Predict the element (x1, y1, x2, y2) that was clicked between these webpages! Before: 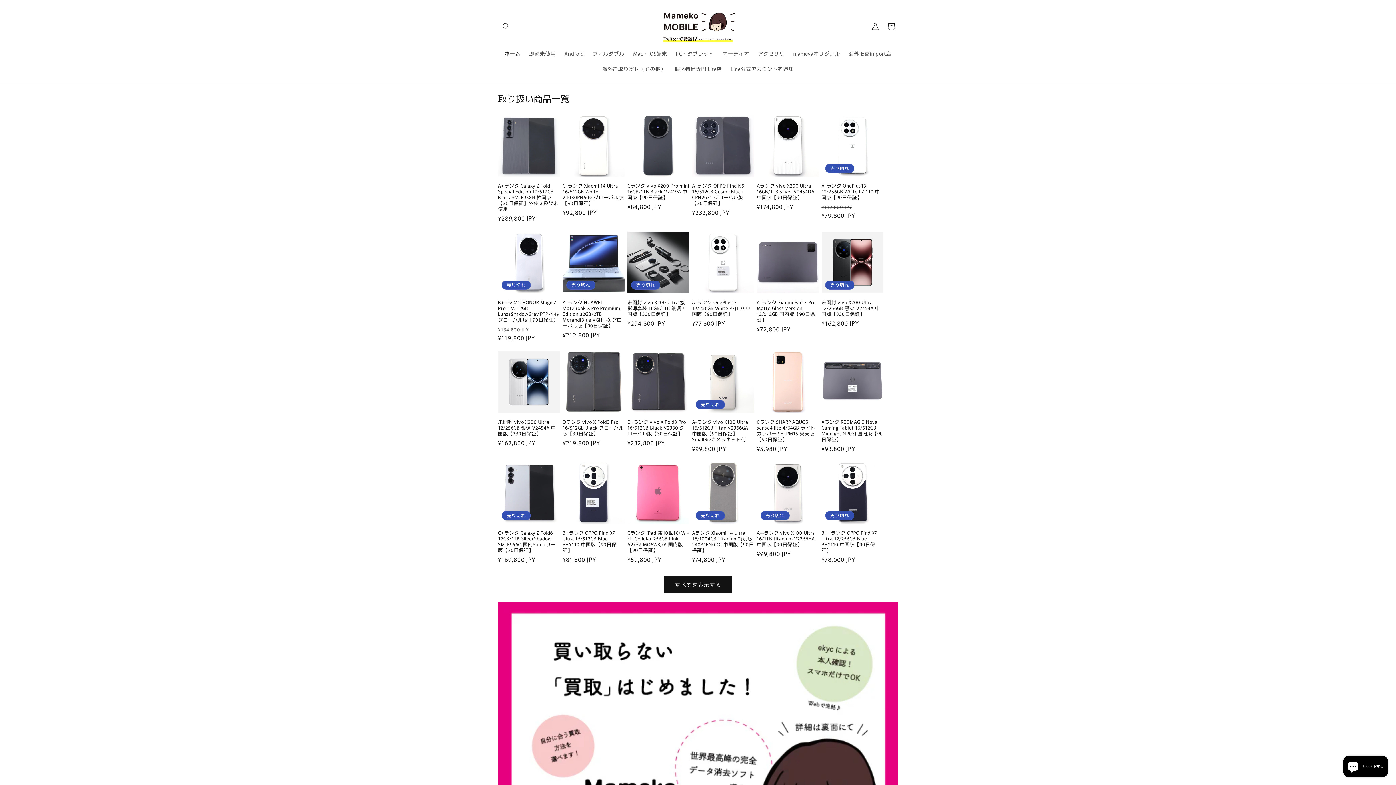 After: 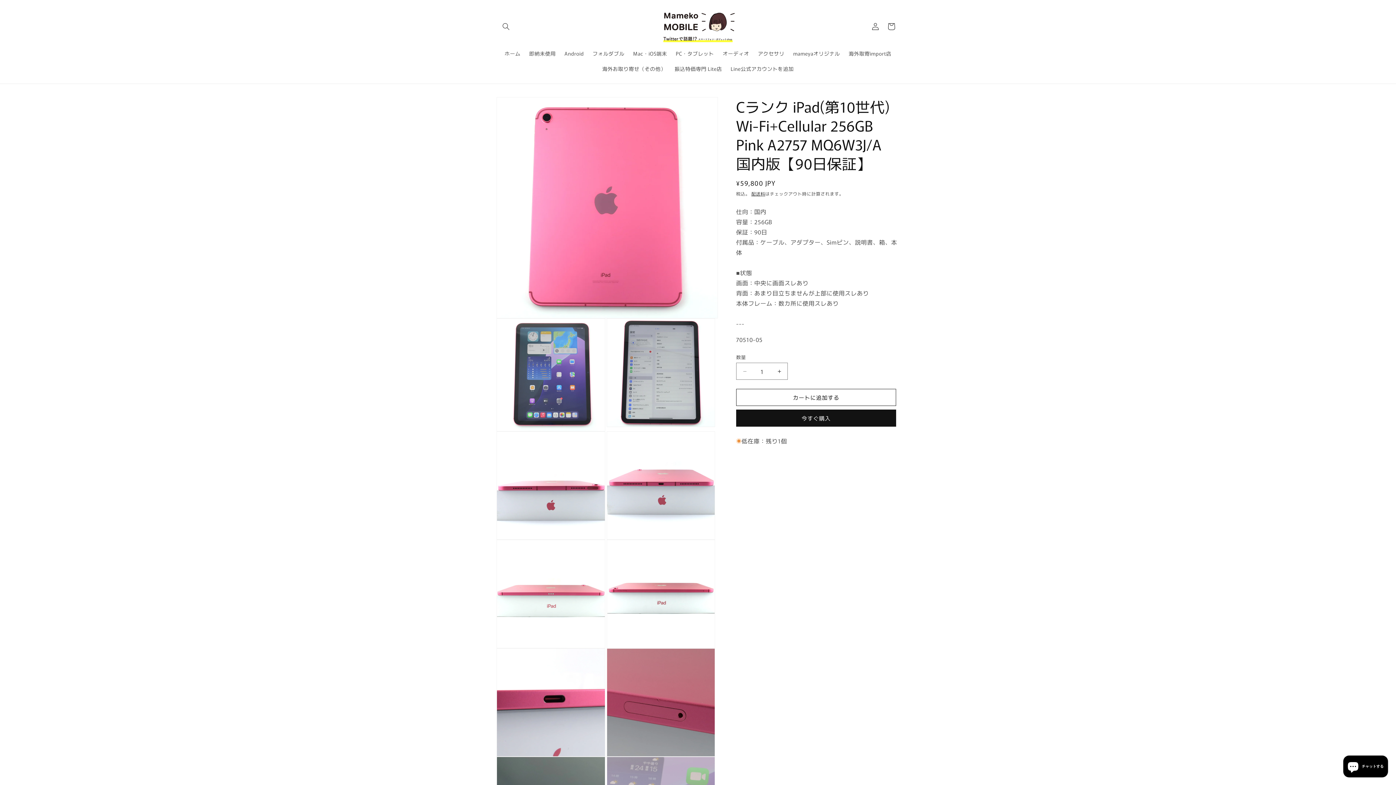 Action: bbox: (627, 530, 689, 553) label: Cランク iPad(第10世代) Wi-Fi+Cellular 256GB Pink A2757 MQ6W3J/A 国内版【90日保証】